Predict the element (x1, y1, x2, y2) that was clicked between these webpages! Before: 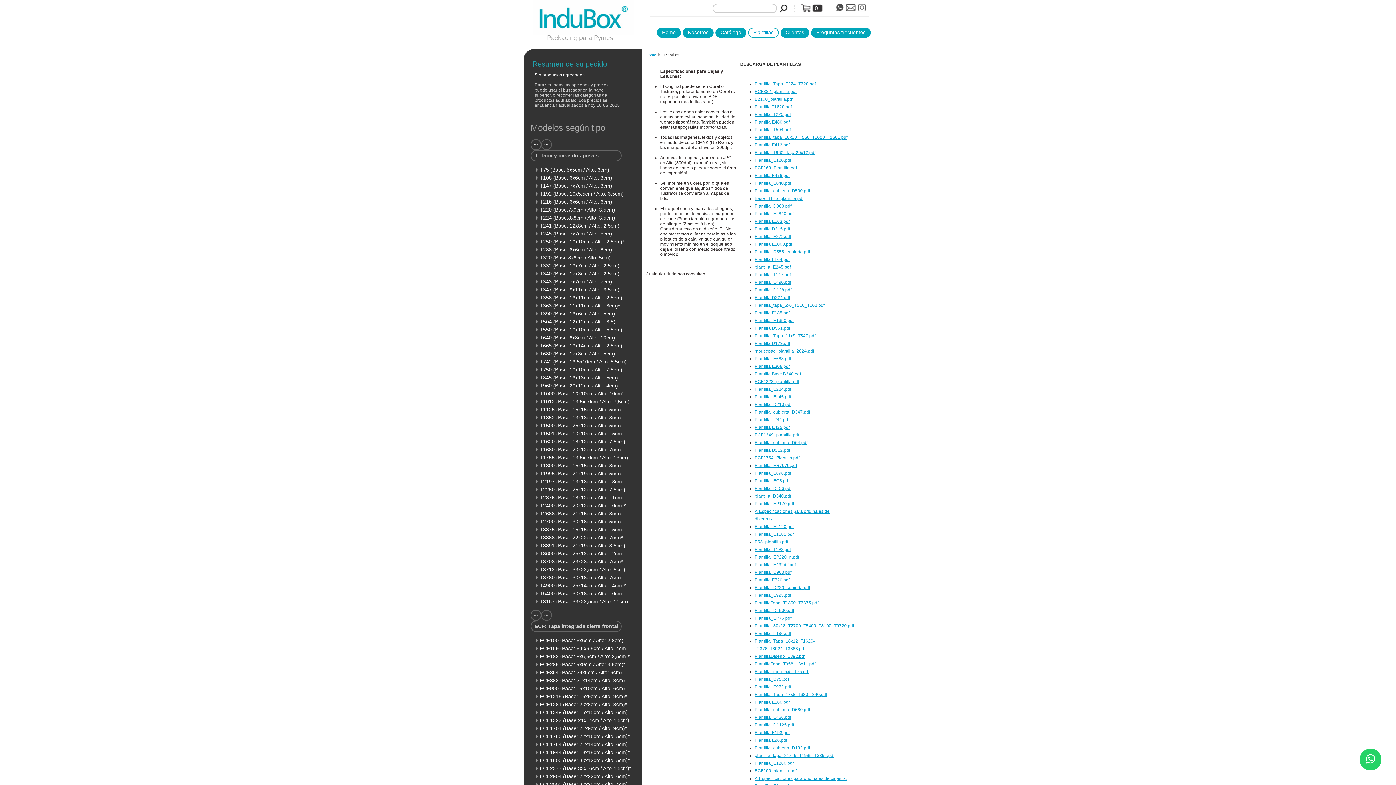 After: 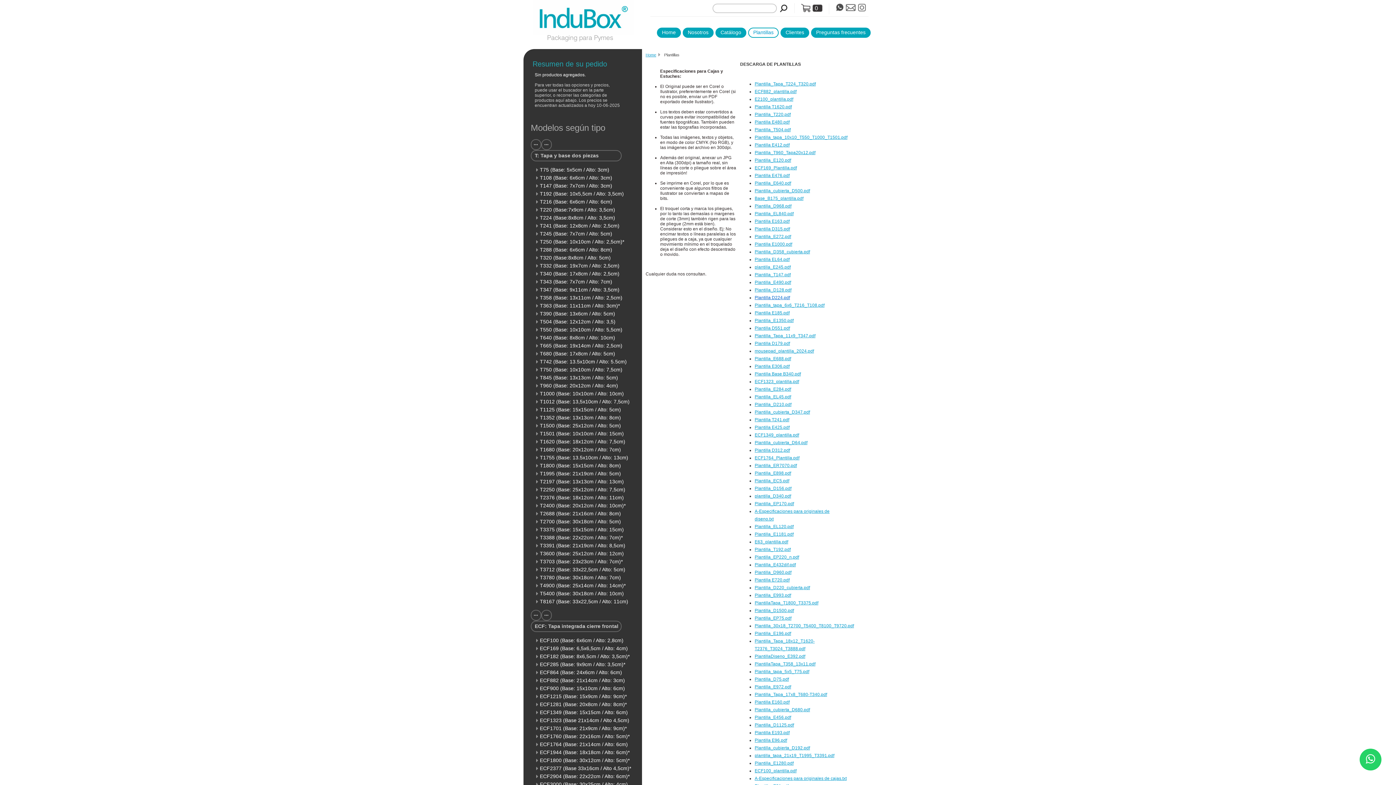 Action: label: Plantilla D224.pdf bbox: (754, 295, 790, 300)